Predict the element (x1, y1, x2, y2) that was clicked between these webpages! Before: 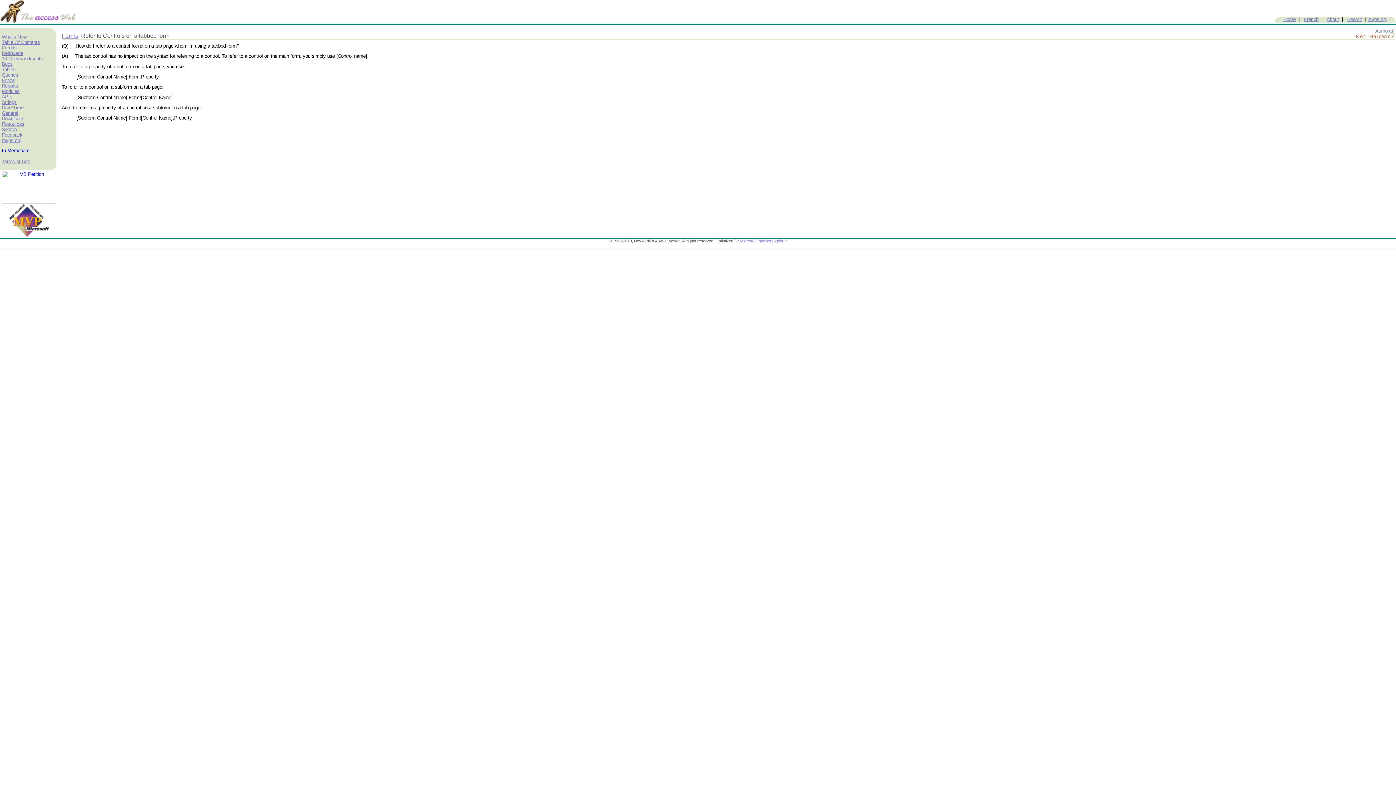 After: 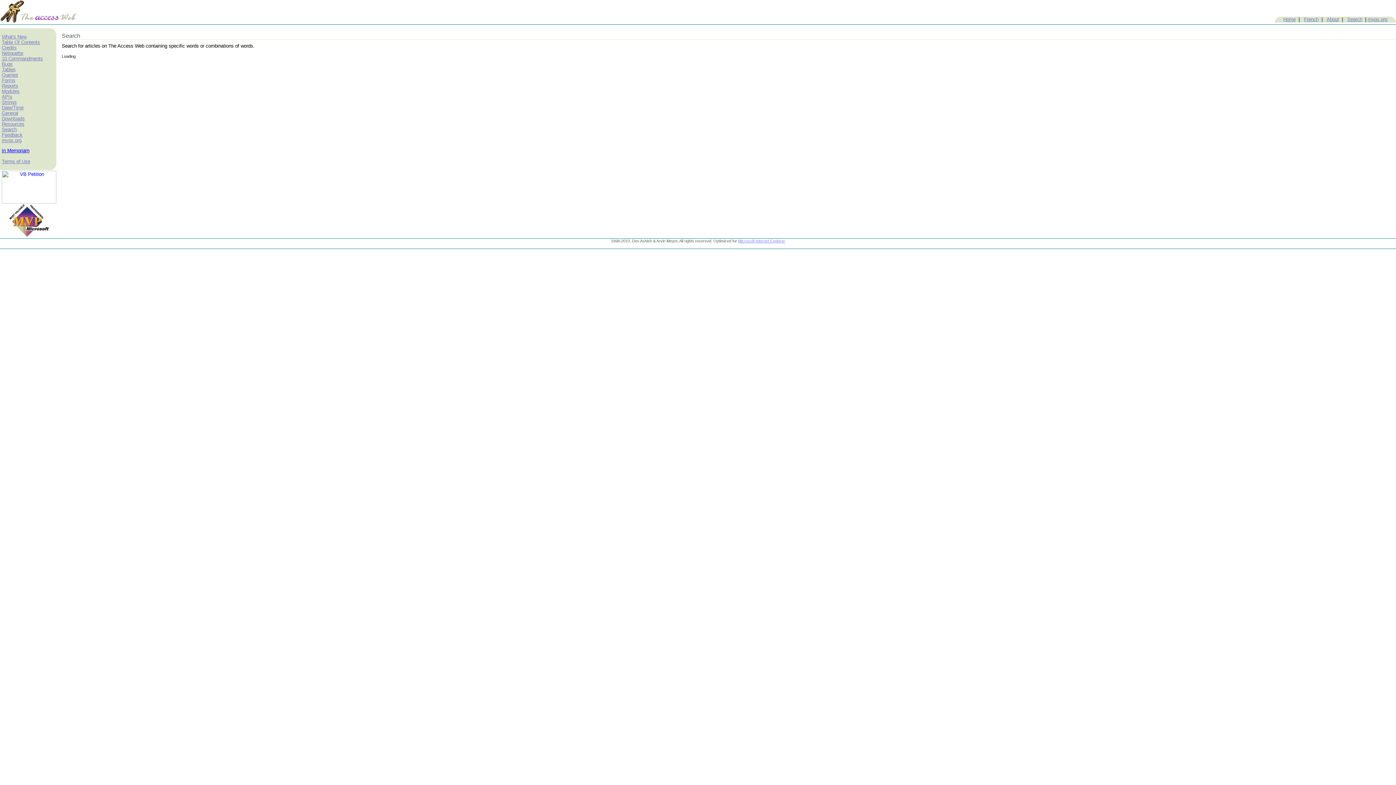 Action: label: Search
 bbox: (1, 126, 16, 132)